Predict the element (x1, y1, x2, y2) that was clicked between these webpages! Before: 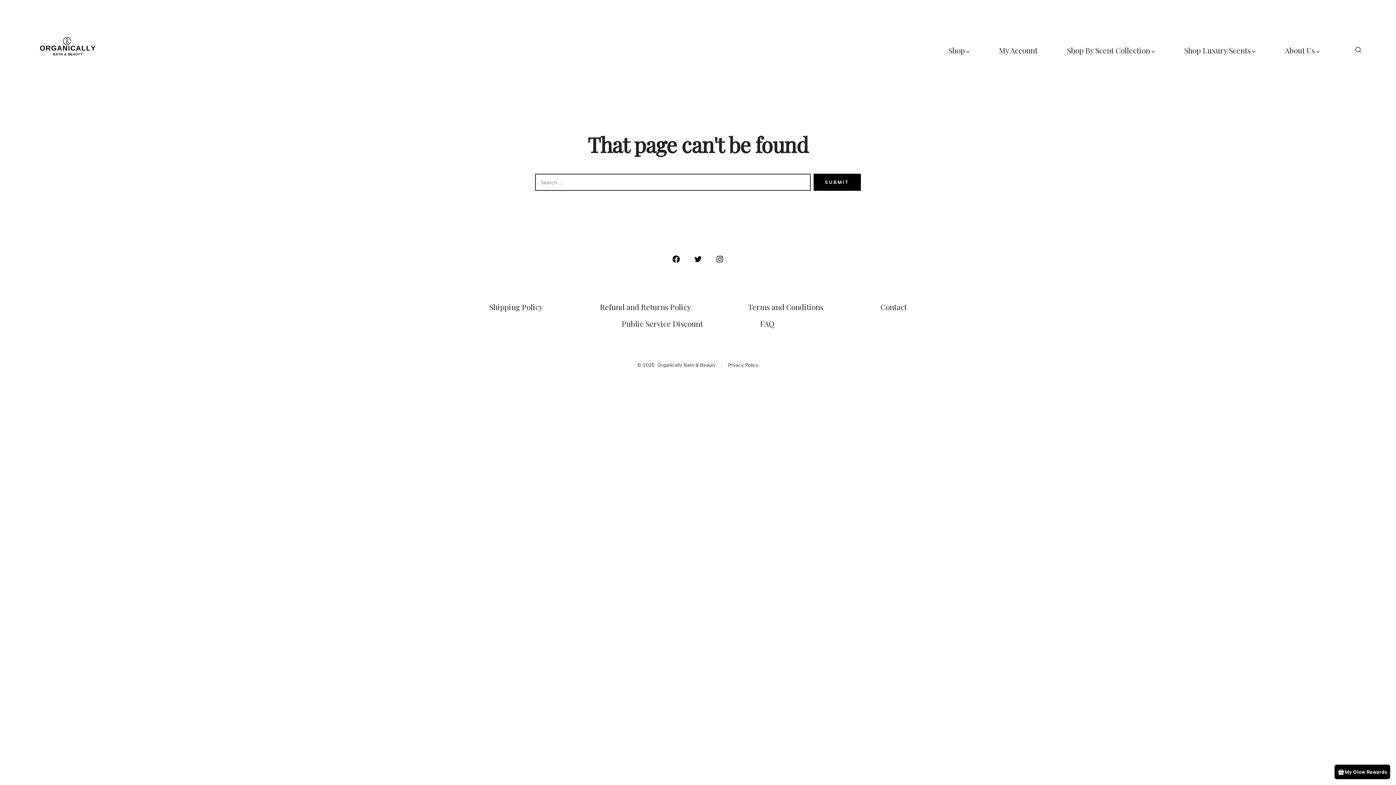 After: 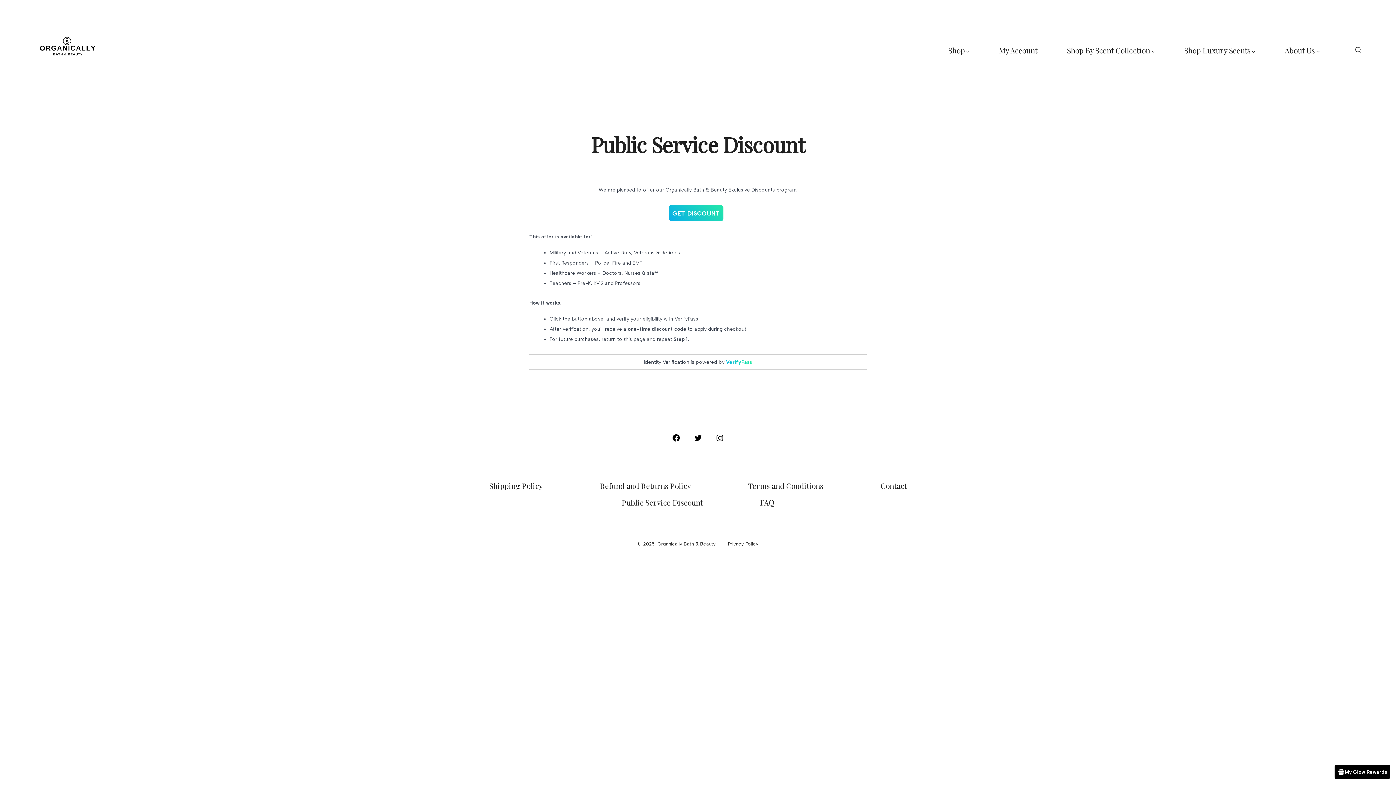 Action: bbox: (593, 315, 730, 332) label: Public Service Discount